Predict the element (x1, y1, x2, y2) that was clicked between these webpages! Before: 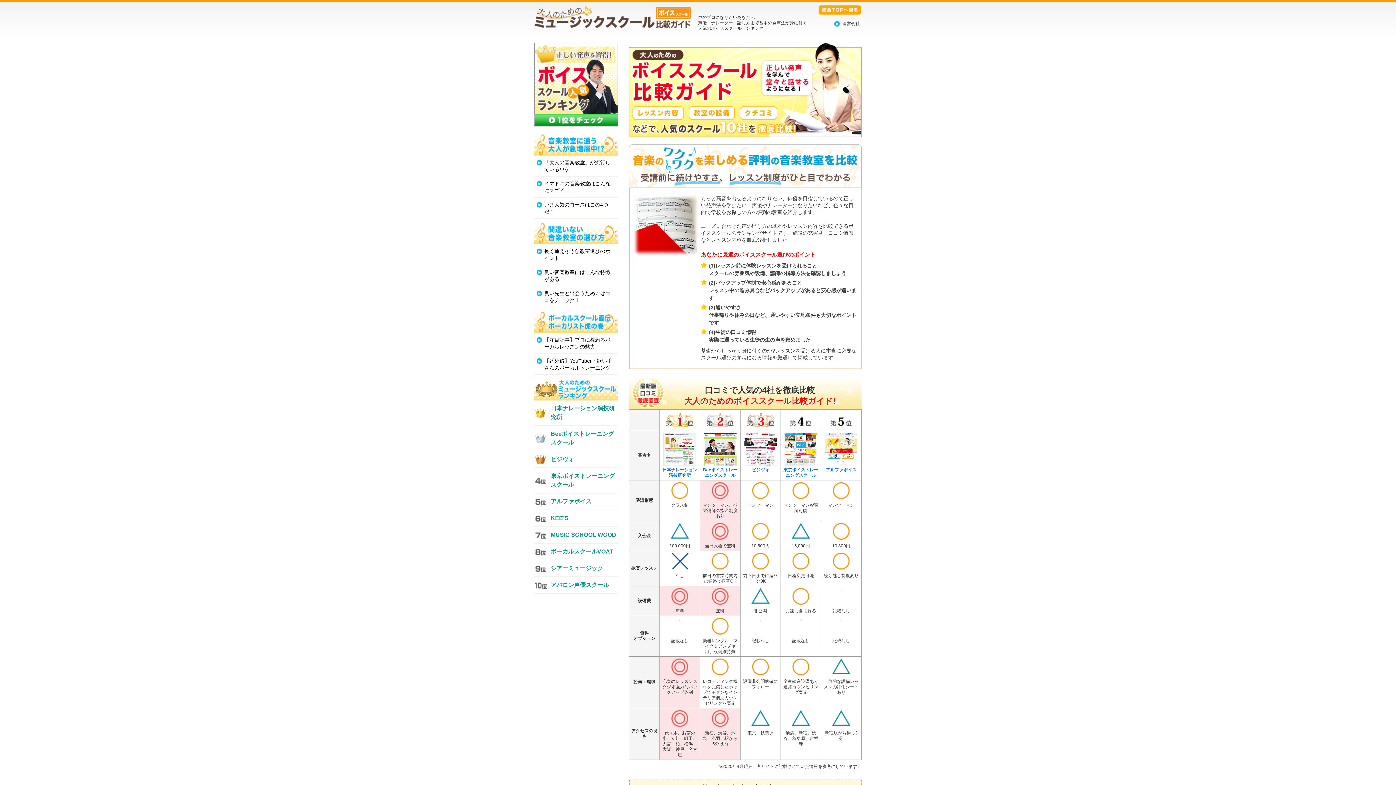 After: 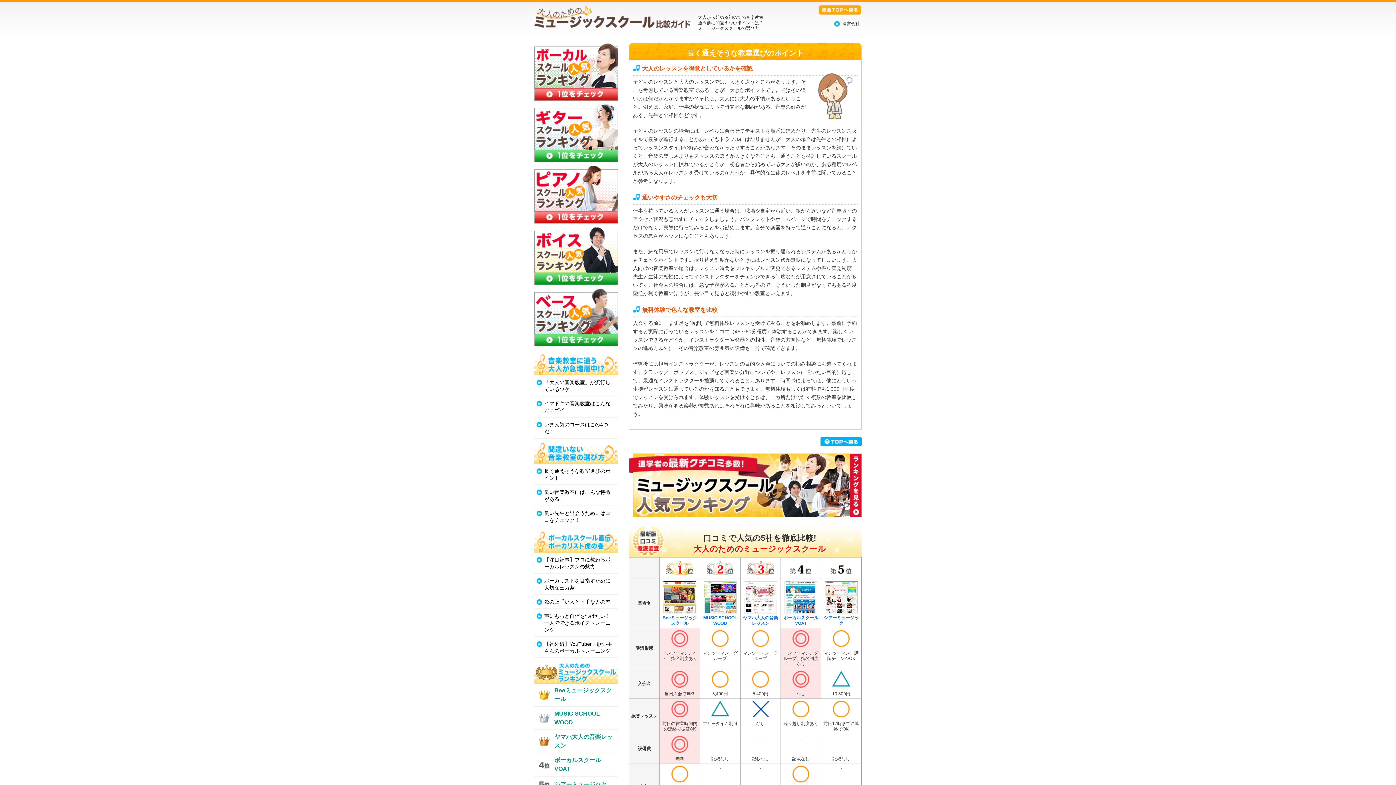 Action: bbox: (534, 244, 618, 264) label: 長く通えそうな教室選びのポイント